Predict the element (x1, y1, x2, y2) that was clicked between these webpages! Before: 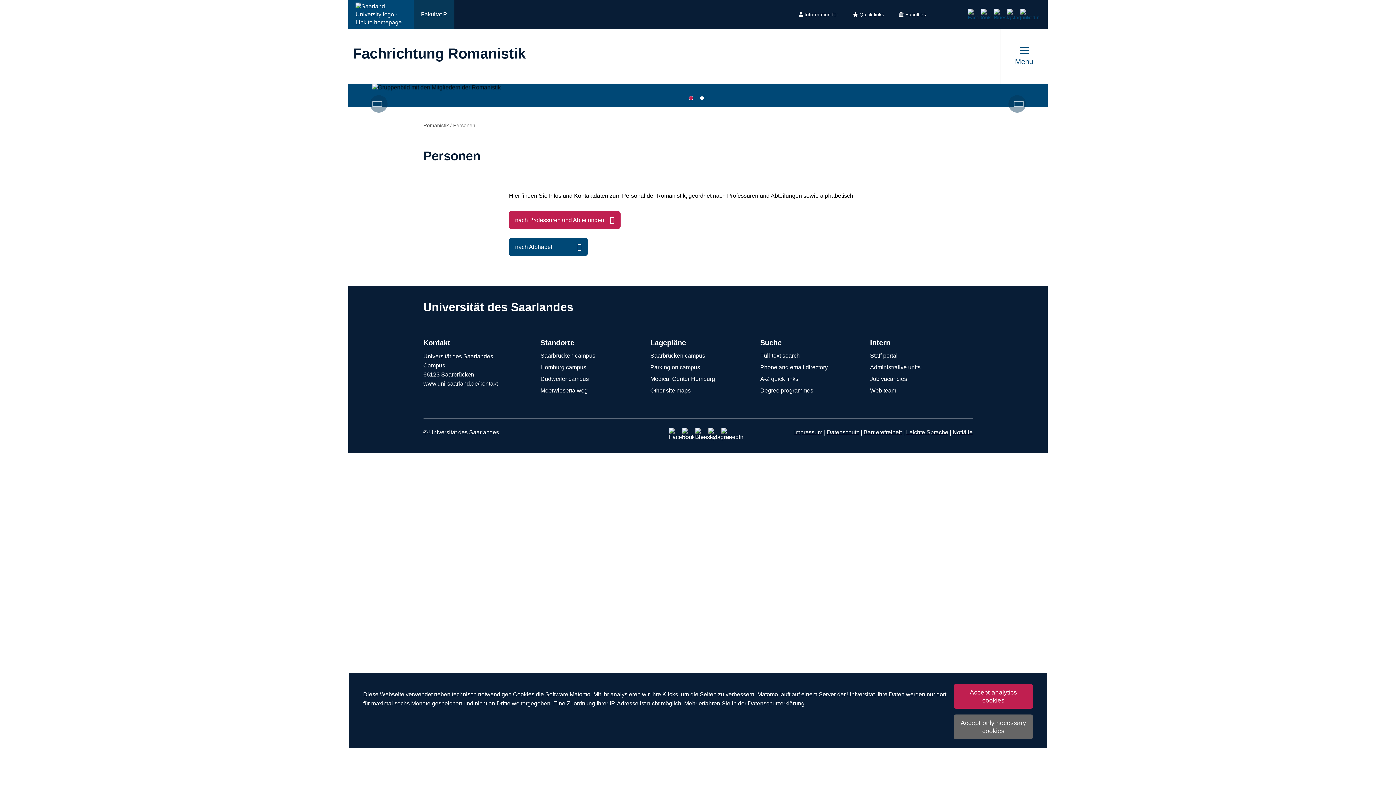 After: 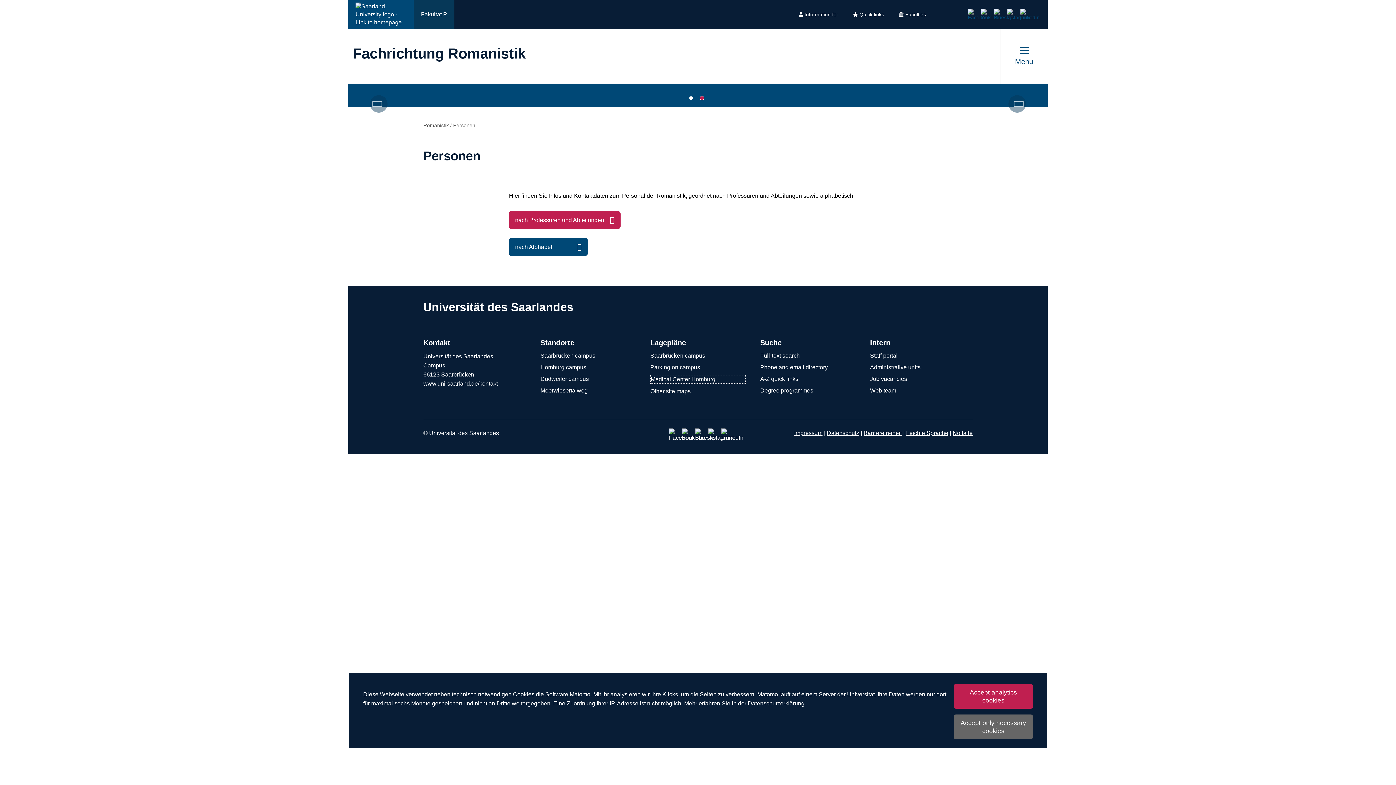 Action: label: Medical Center Homburg bbox: (650, 375, 745, 383)